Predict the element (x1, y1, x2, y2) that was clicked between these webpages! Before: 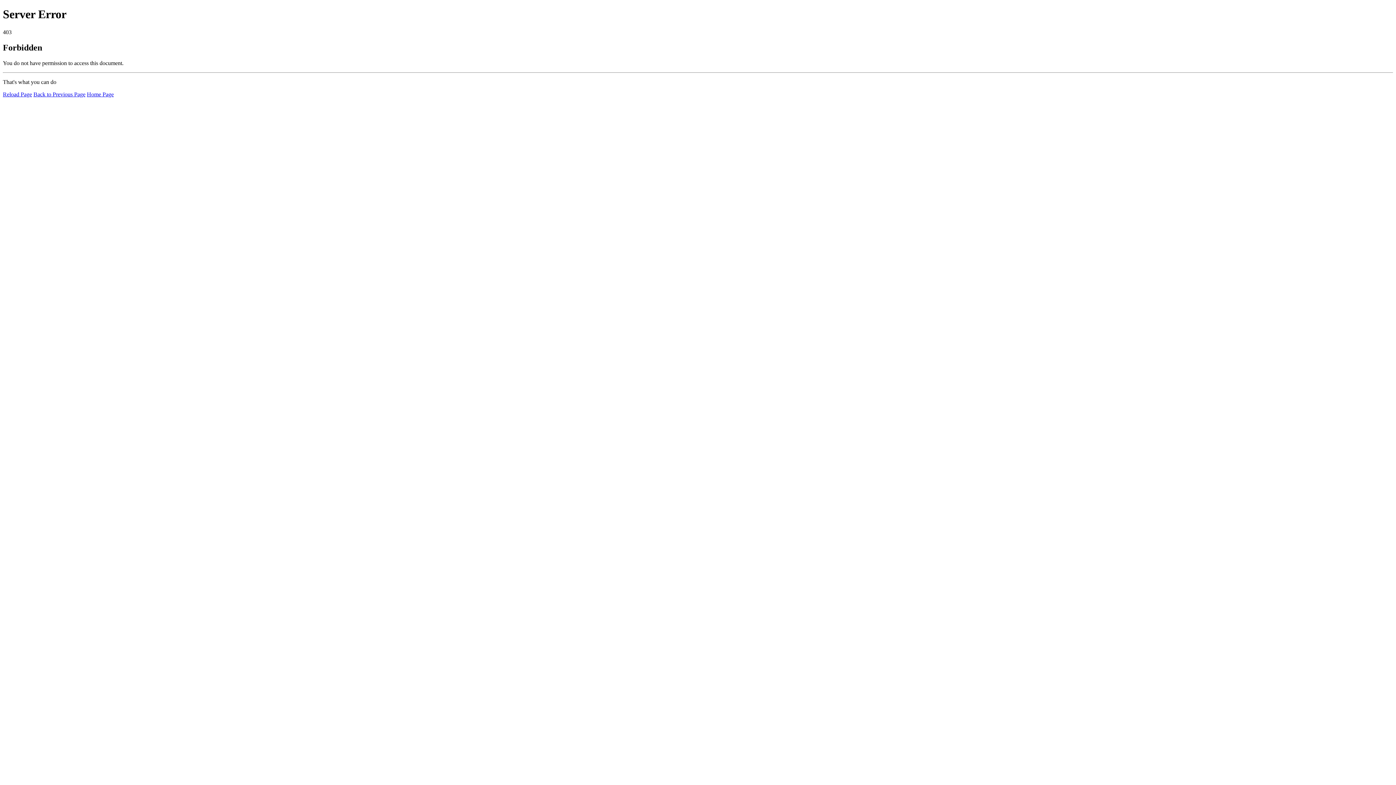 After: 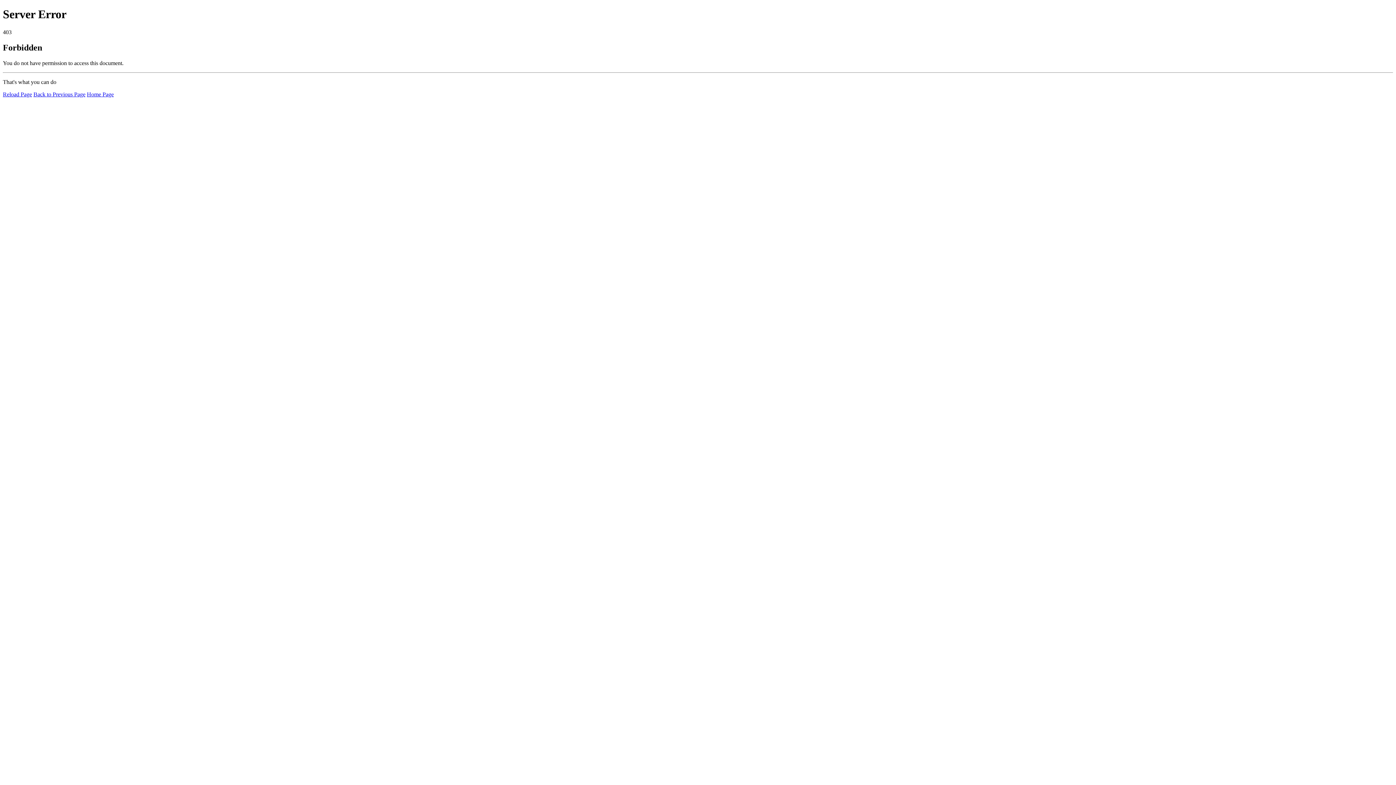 Action: bbox: (2, 91, 32, 97) label: Reload Page